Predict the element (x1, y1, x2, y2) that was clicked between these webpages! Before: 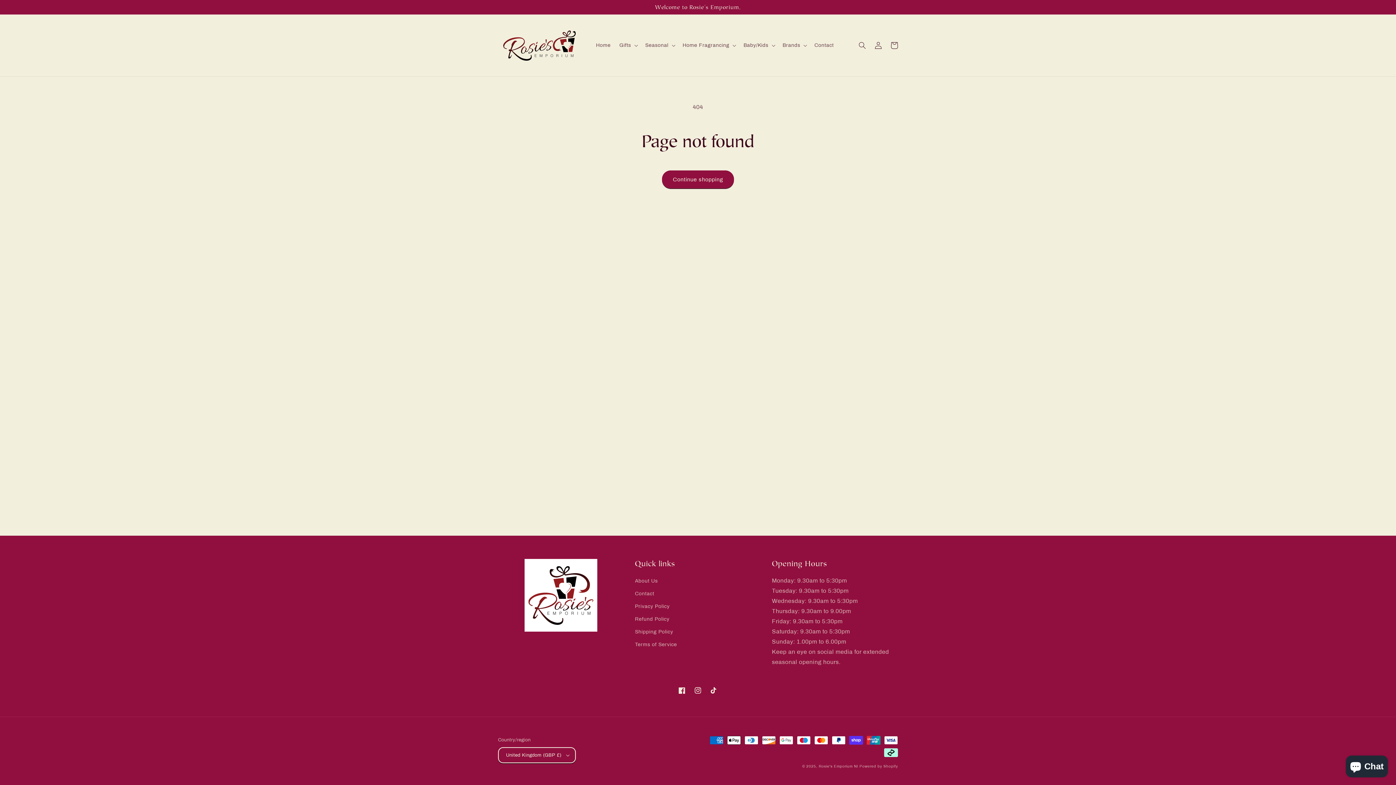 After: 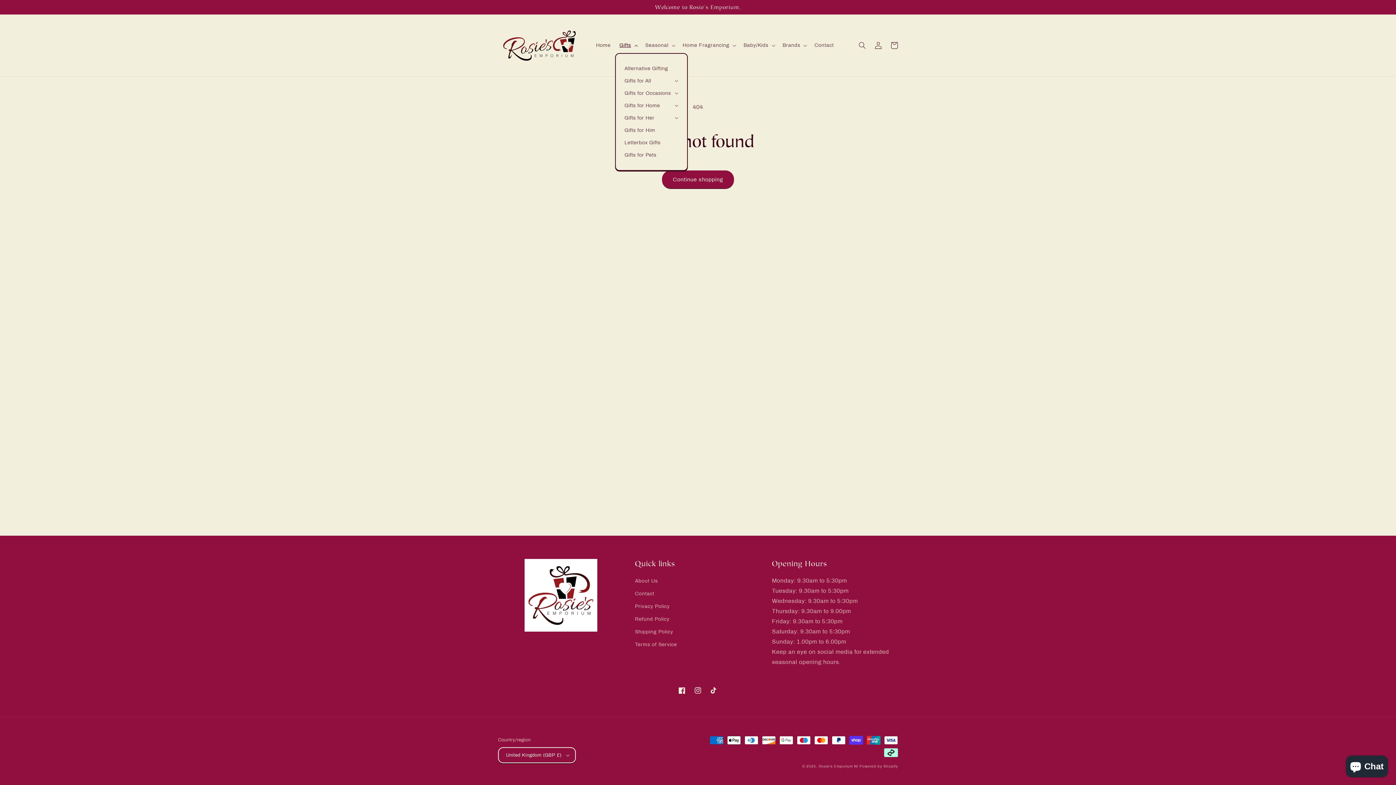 Action: bbox: (615, 37, 641, 53) label: Gifts